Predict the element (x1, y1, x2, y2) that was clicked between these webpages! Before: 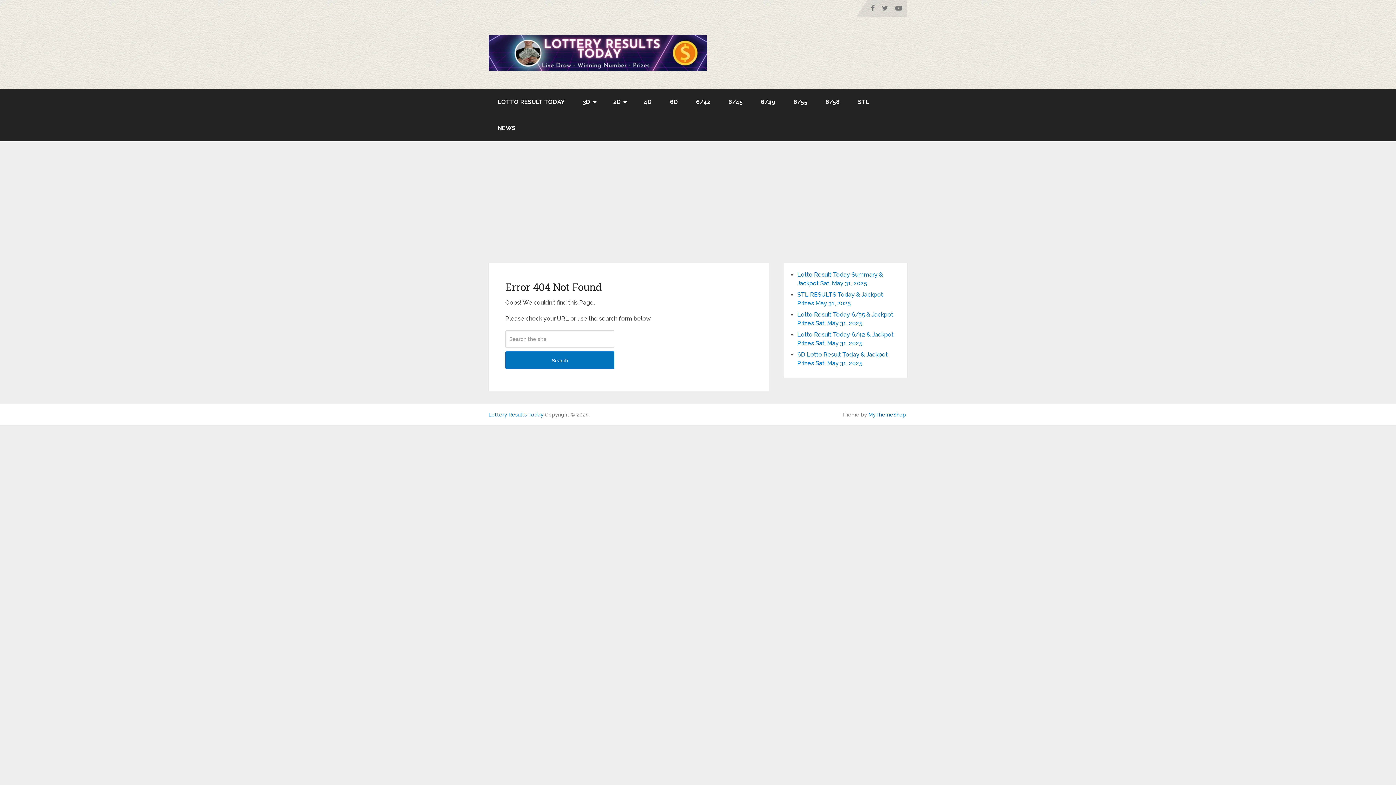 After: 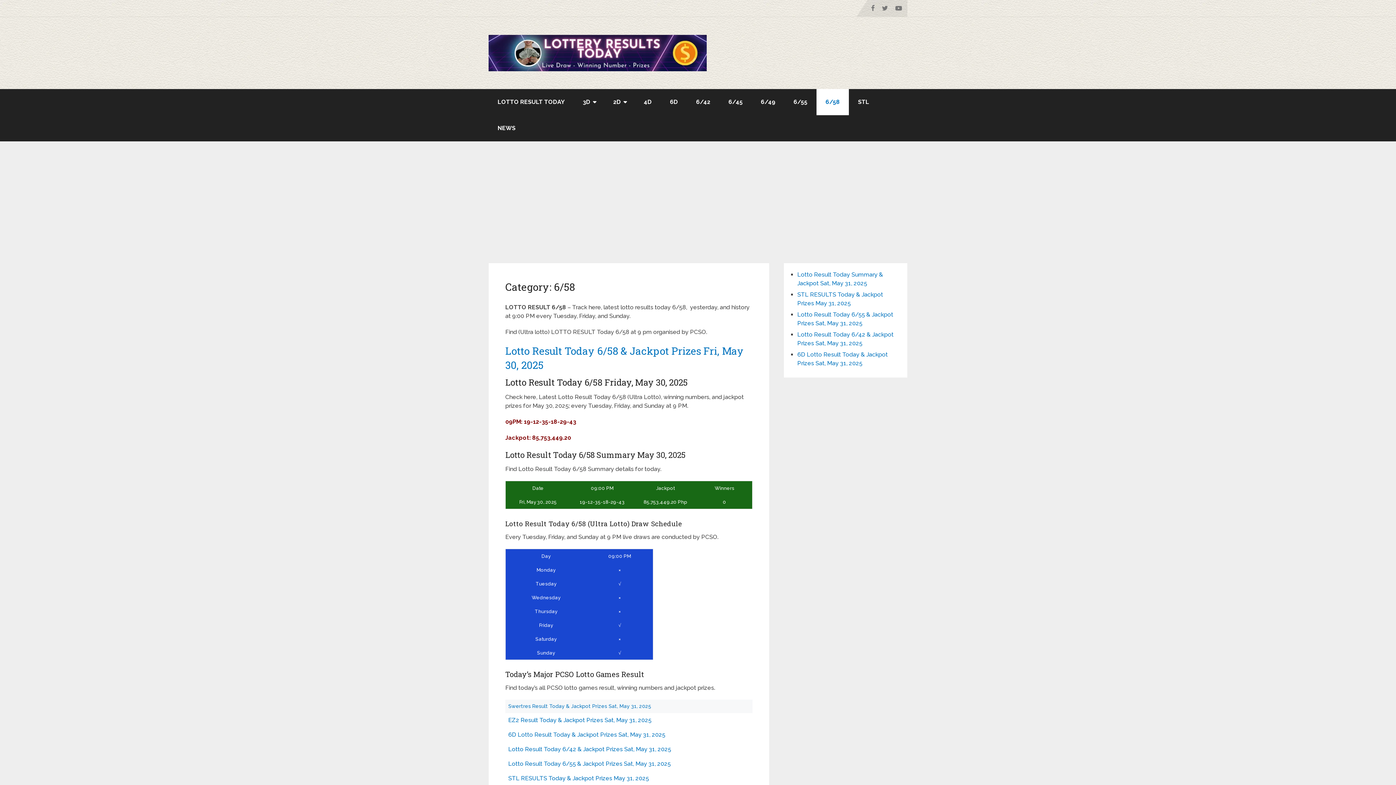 Action: label: 6/58 bbox: (816, 89, 849, 115)